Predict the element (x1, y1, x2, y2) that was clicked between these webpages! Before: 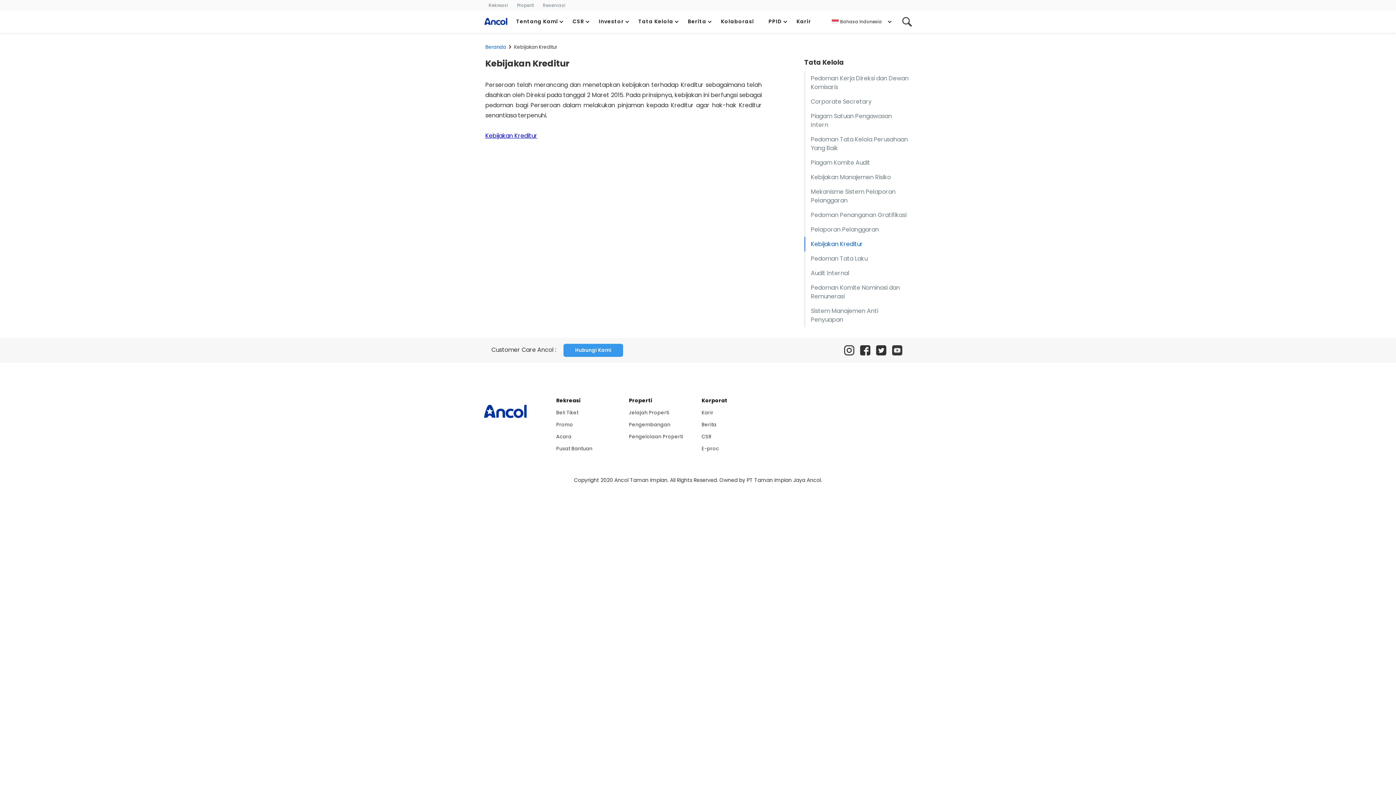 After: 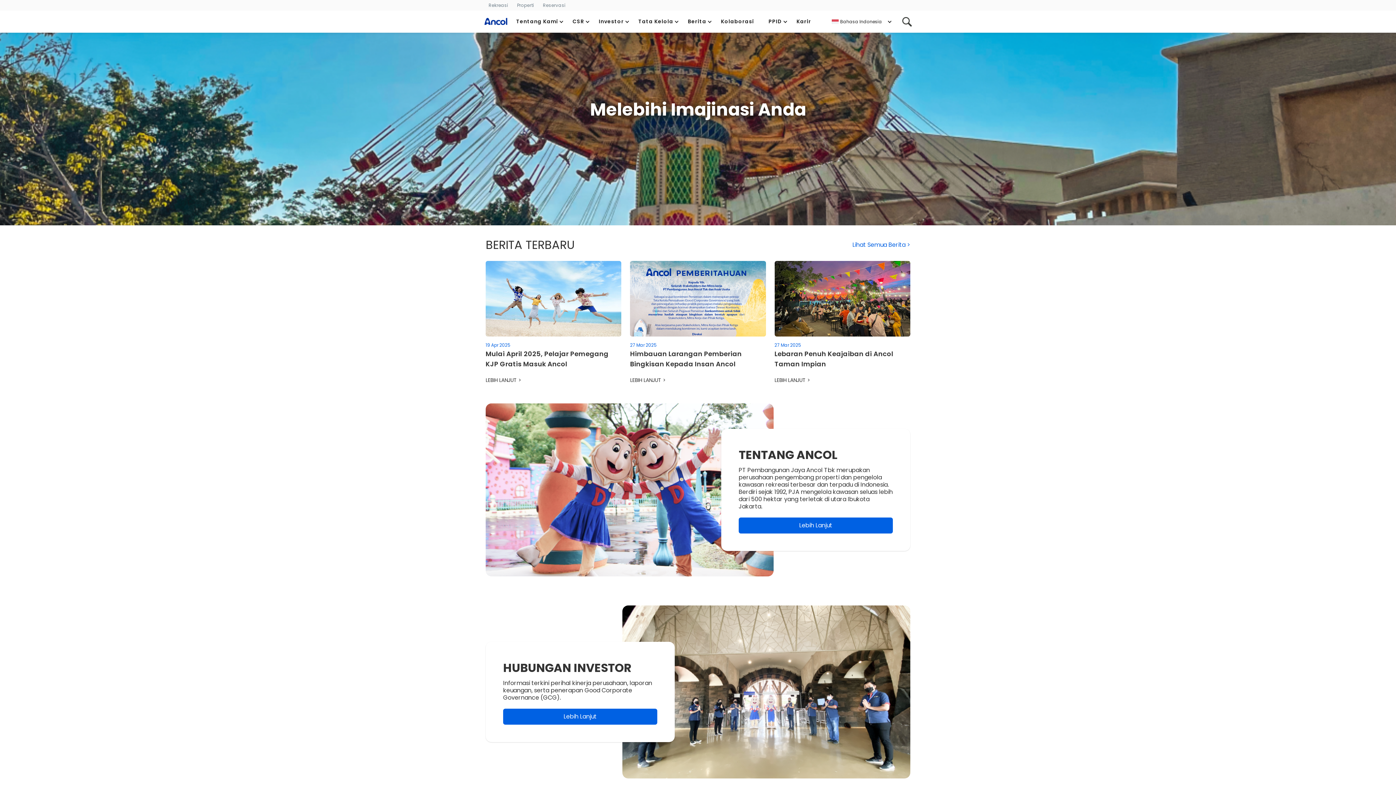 Action: bbox: (485, 43, 506, 50) label: Beranda